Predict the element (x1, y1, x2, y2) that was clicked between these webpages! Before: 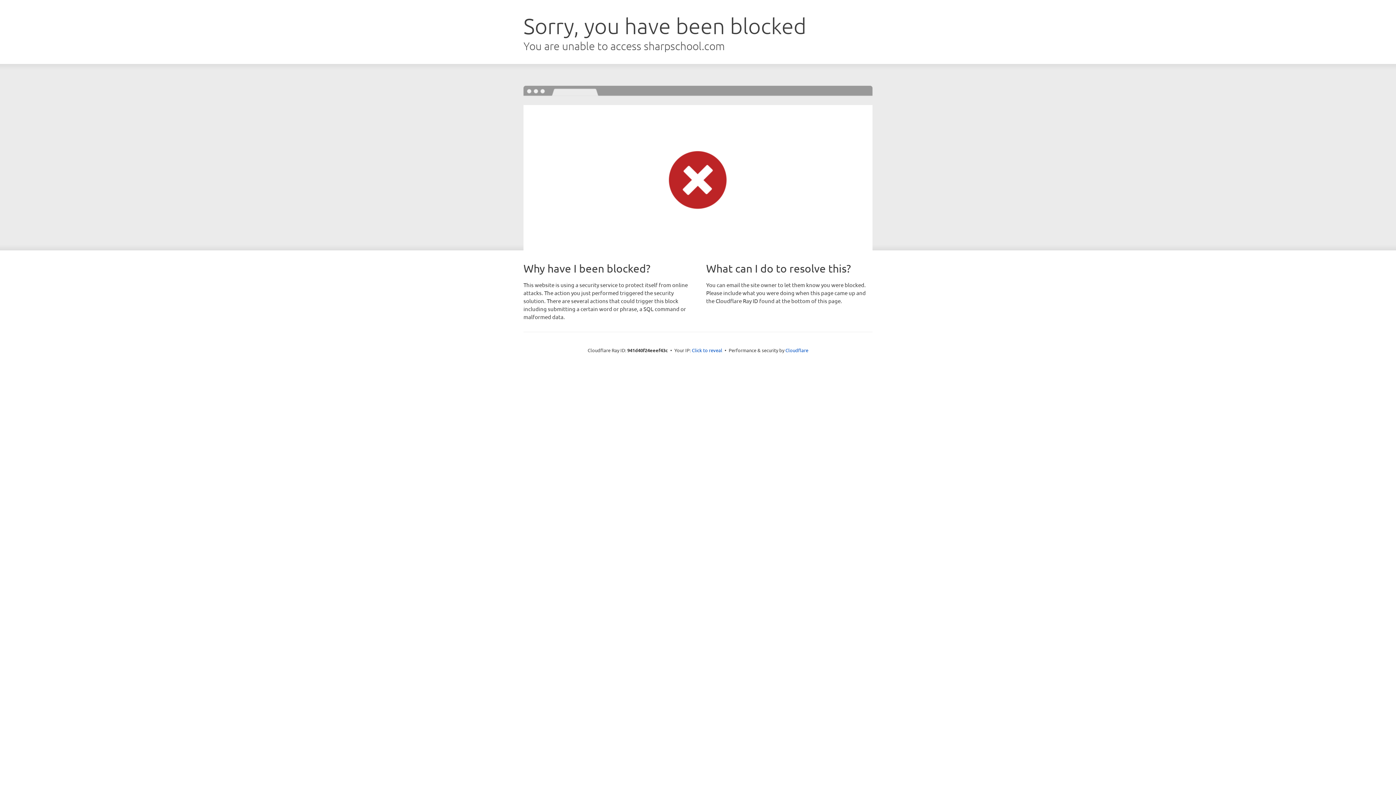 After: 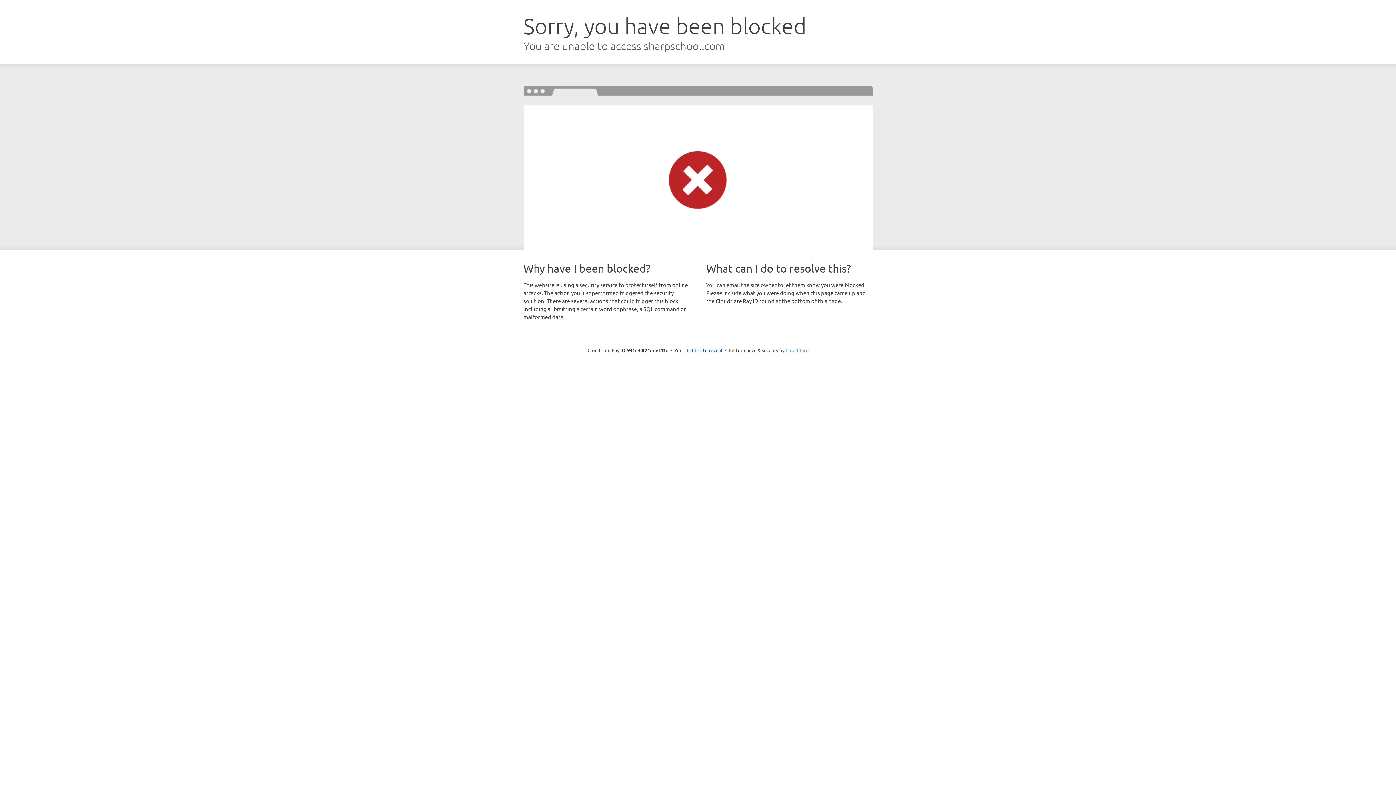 Action: label: Cloudflare bbox: (785, 347, 808, 353)